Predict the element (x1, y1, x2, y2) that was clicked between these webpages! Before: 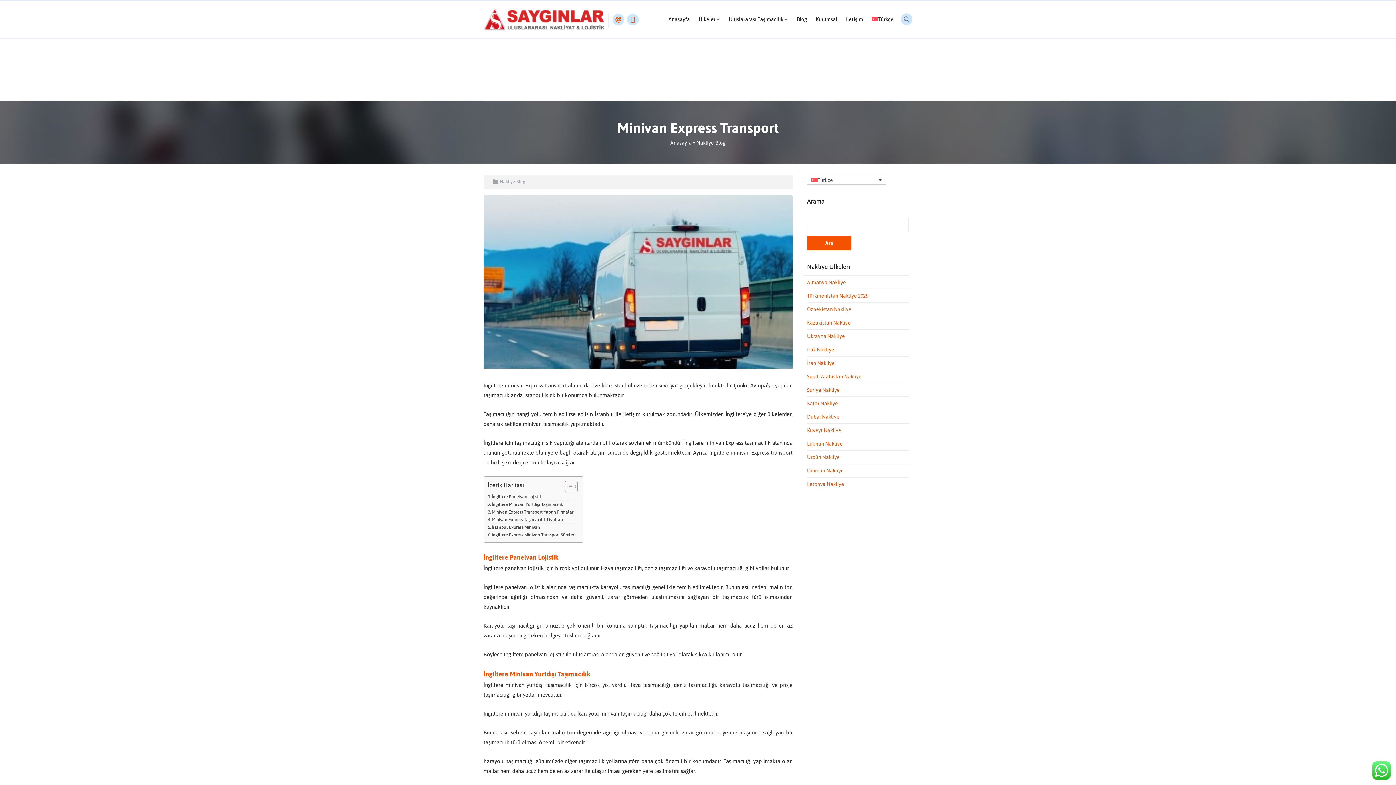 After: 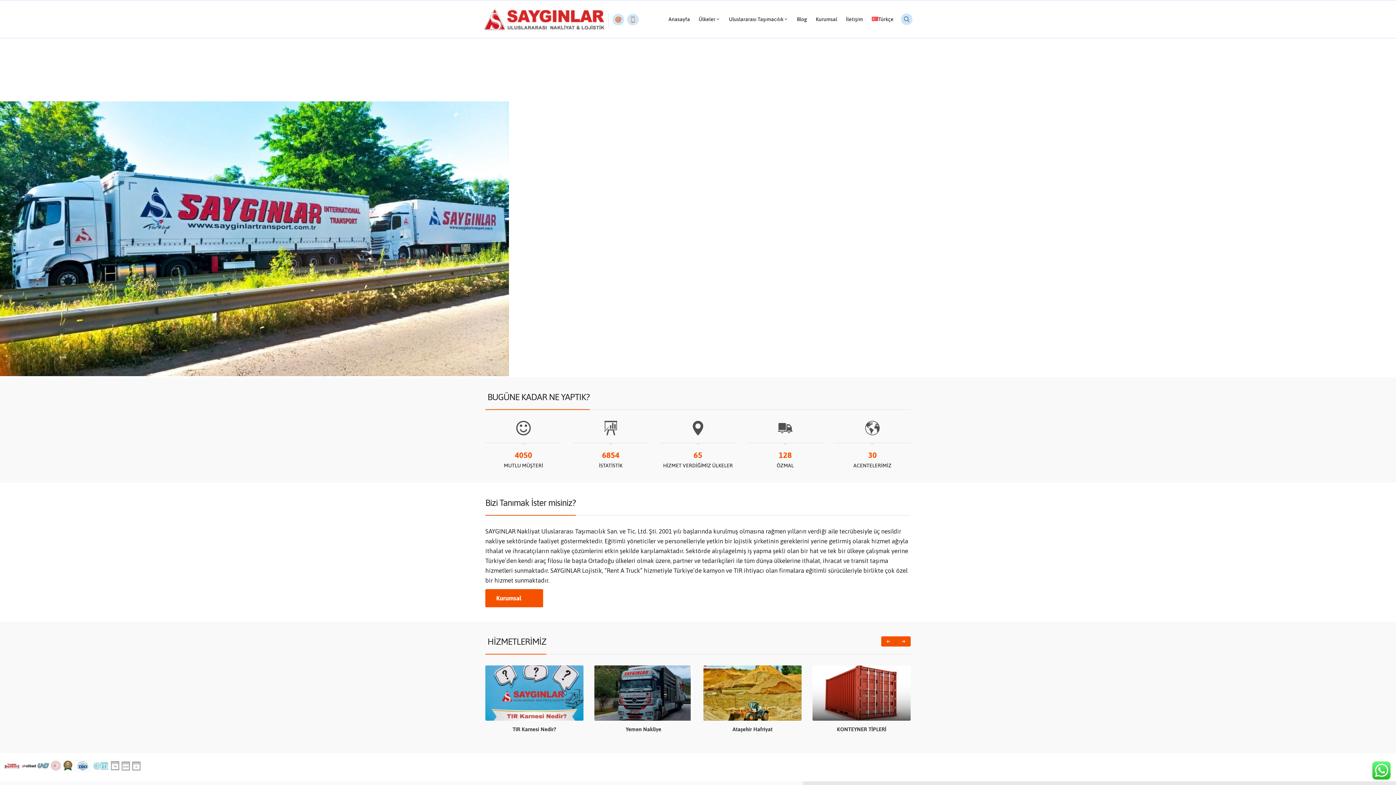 Action: bbox: (483, 6, 604, 32)